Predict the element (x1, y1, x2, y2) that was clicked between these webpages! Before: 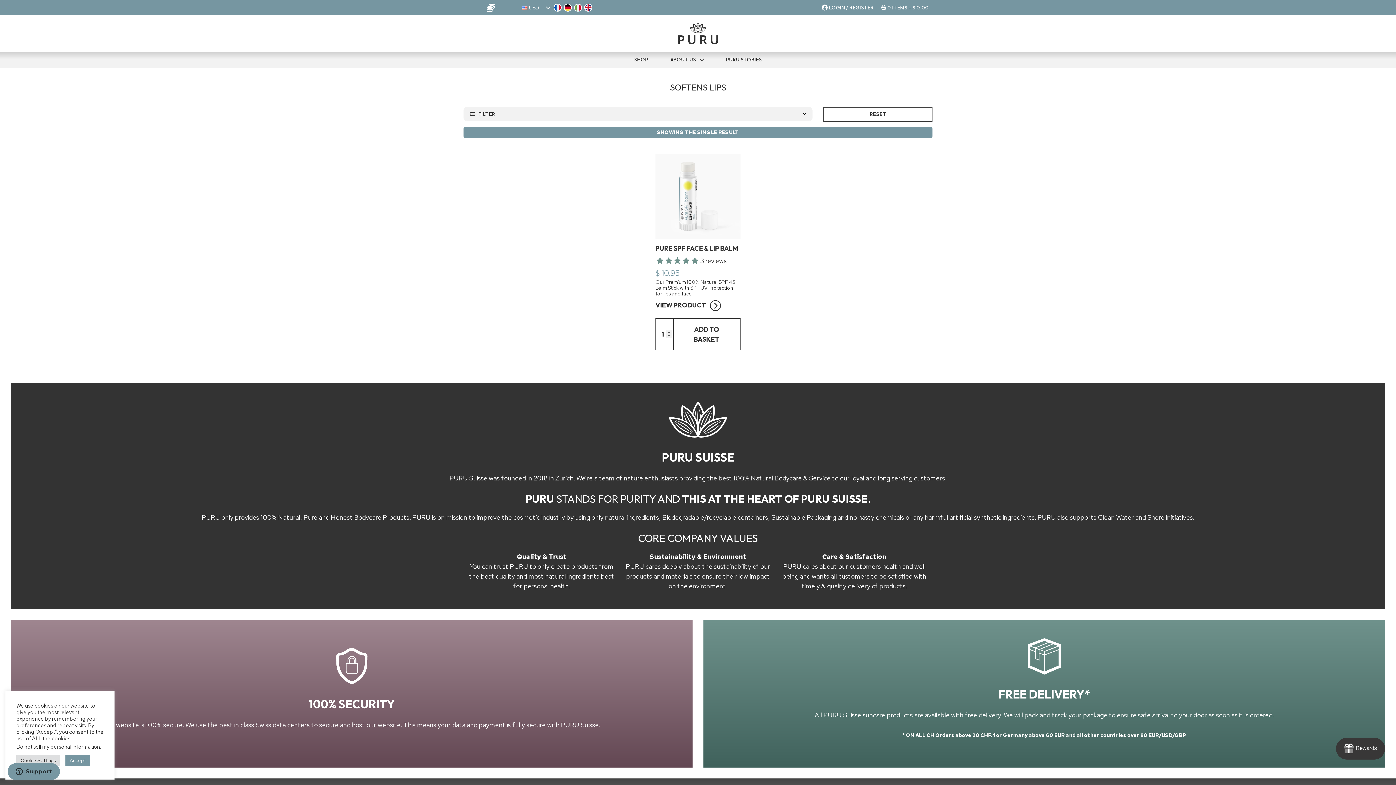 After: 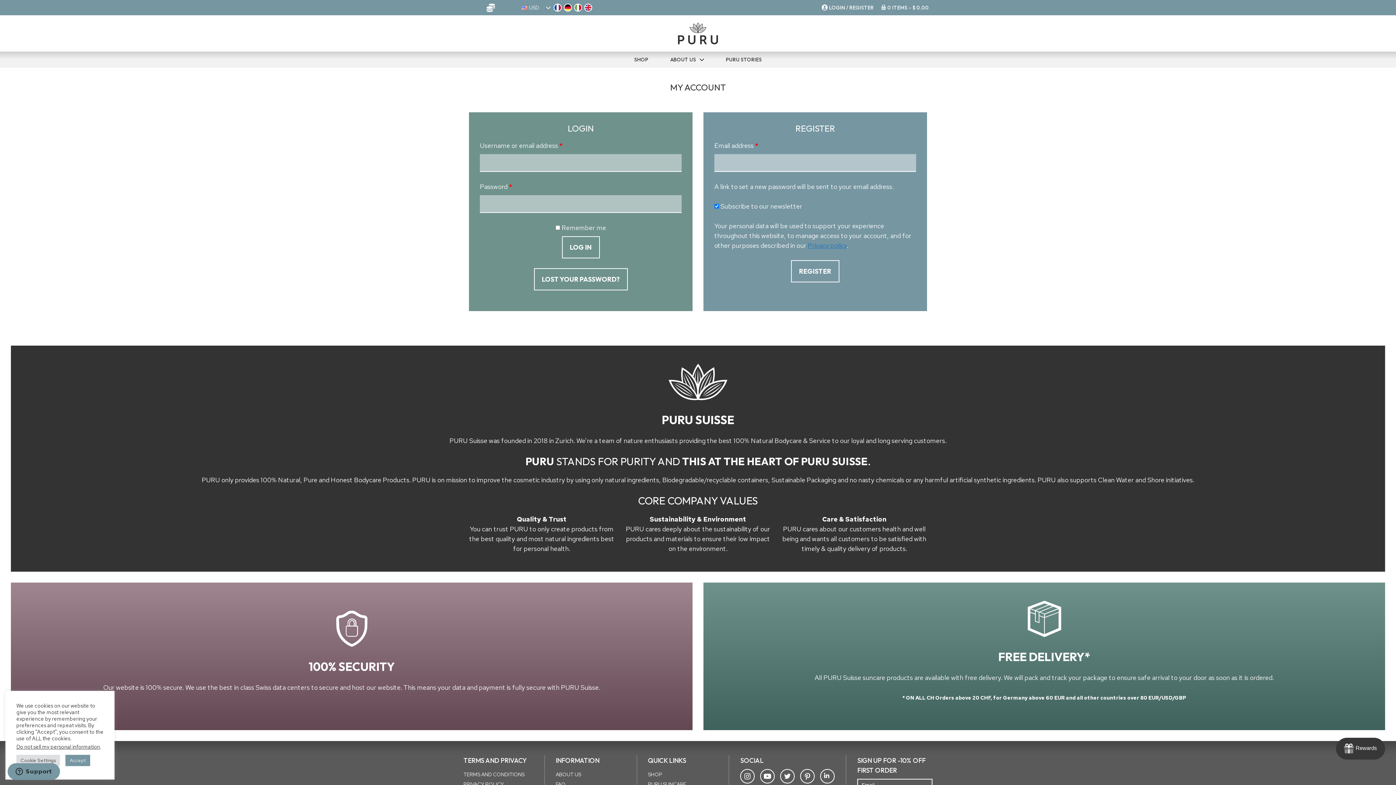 Action: label: LOGIN / REGISTER bbox: (818, 3, 877, 11)